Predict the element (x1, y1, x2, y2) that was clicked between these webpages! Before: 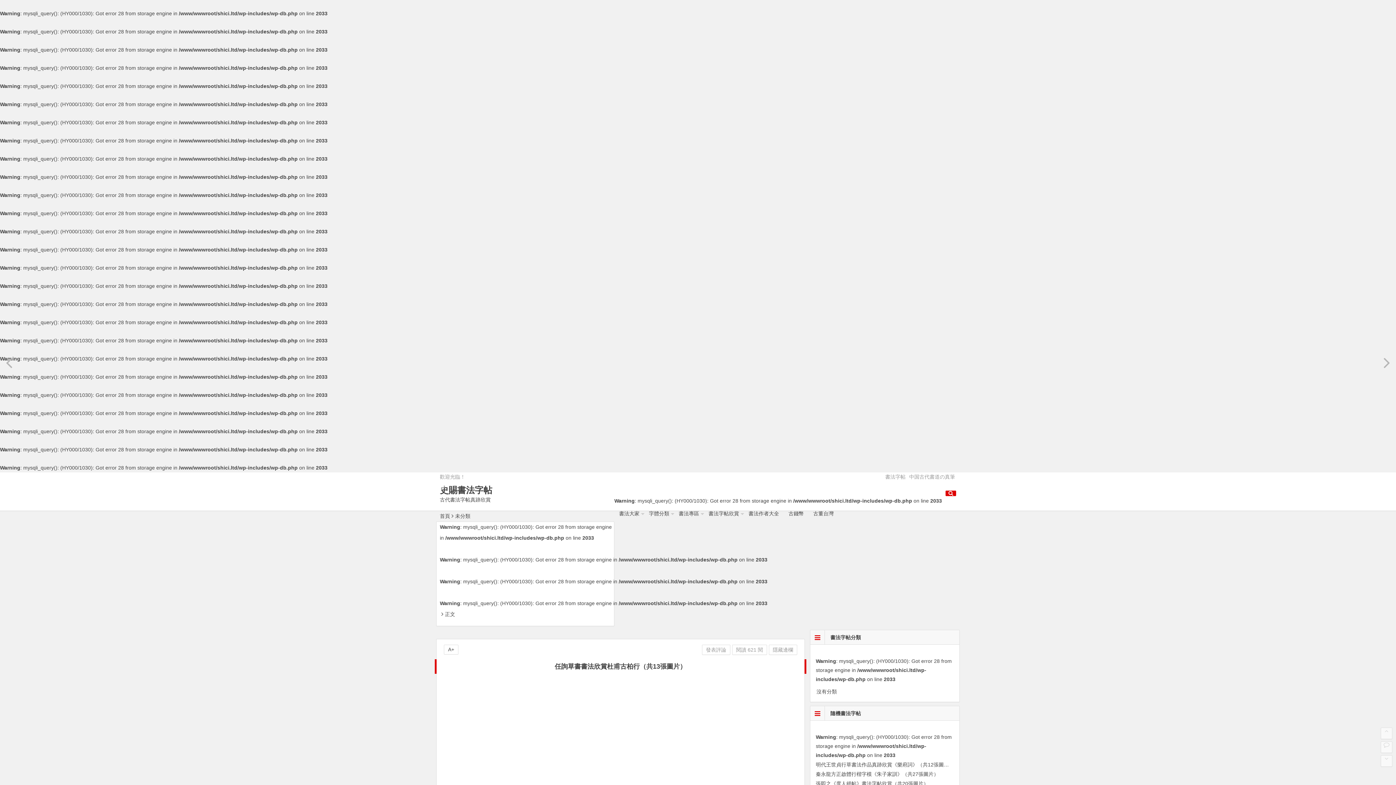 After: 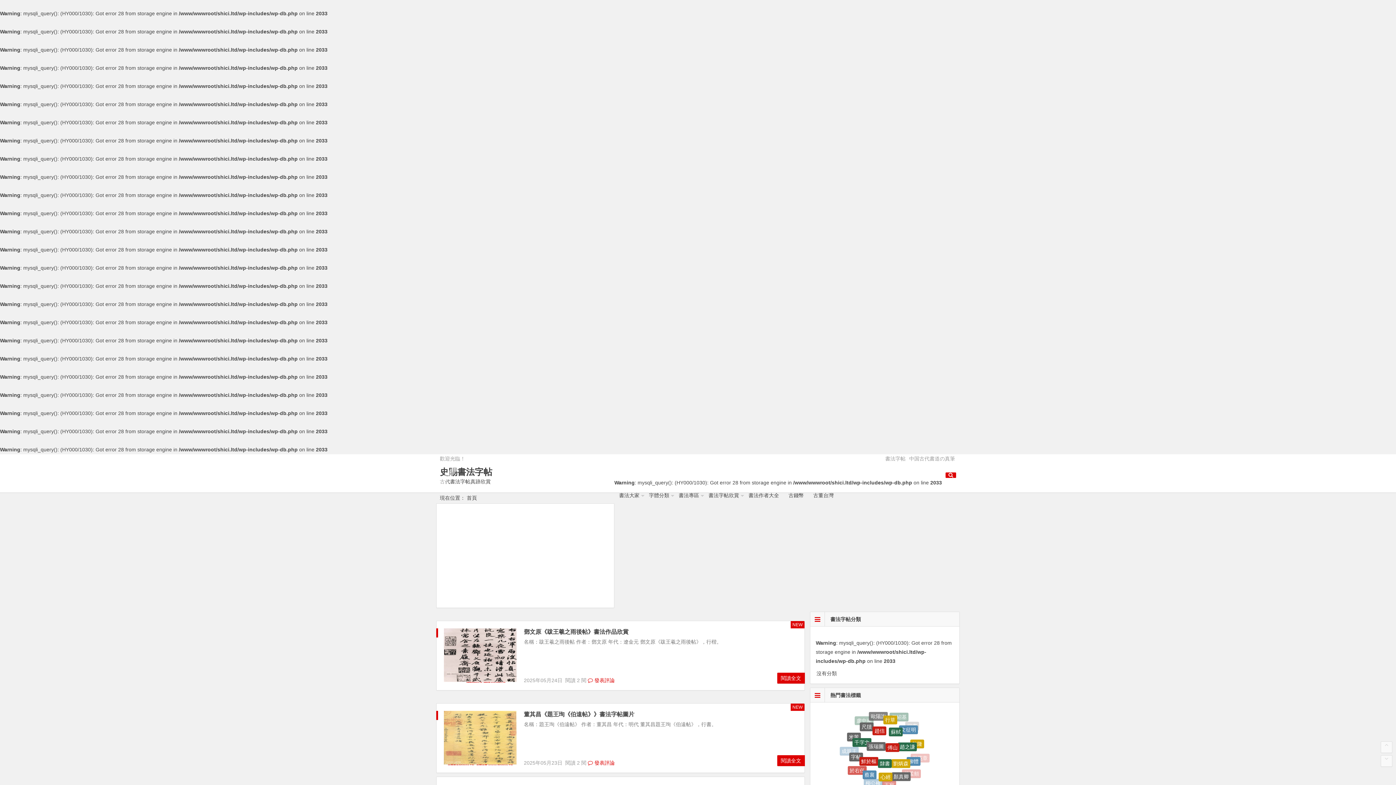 Action: bbox: (440, 485, 492, 495) label: 史賜書法字帖